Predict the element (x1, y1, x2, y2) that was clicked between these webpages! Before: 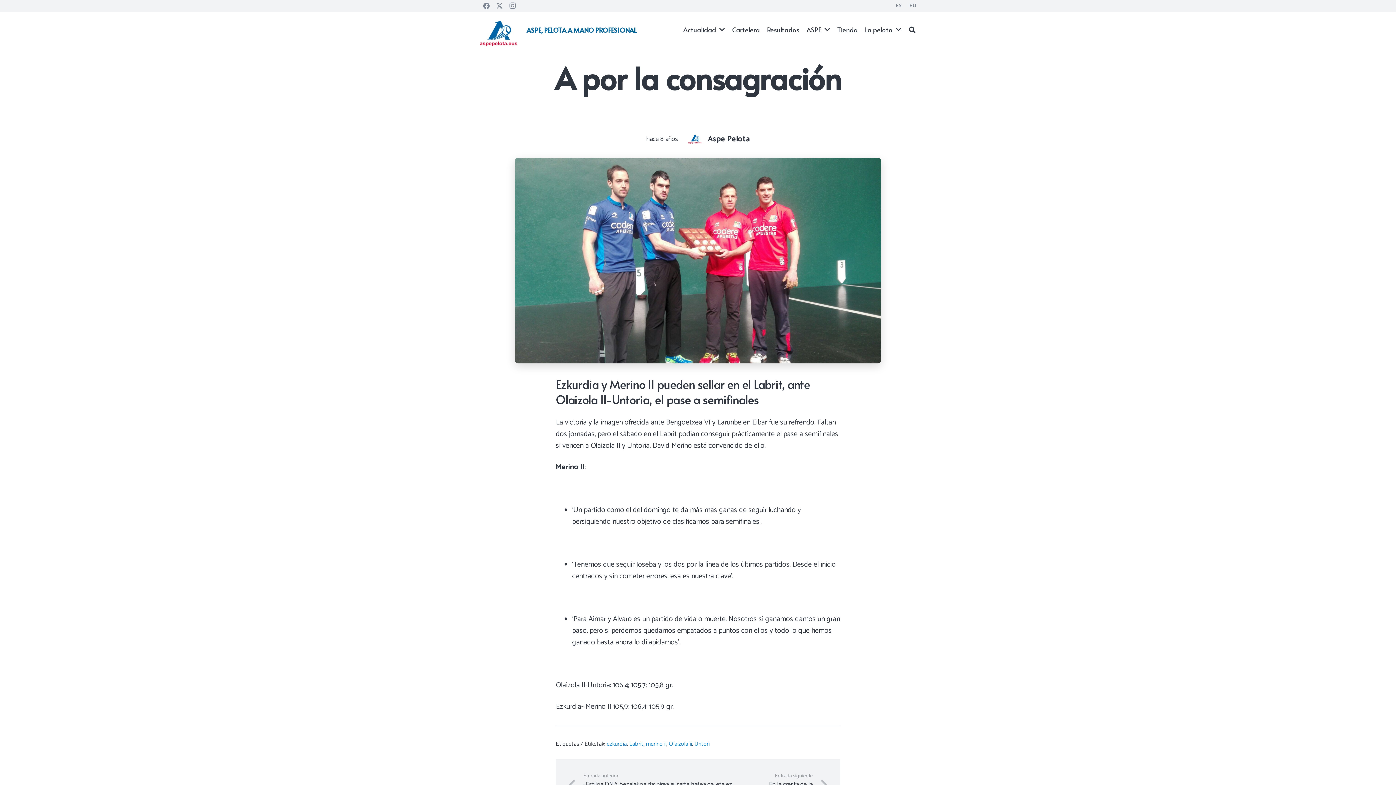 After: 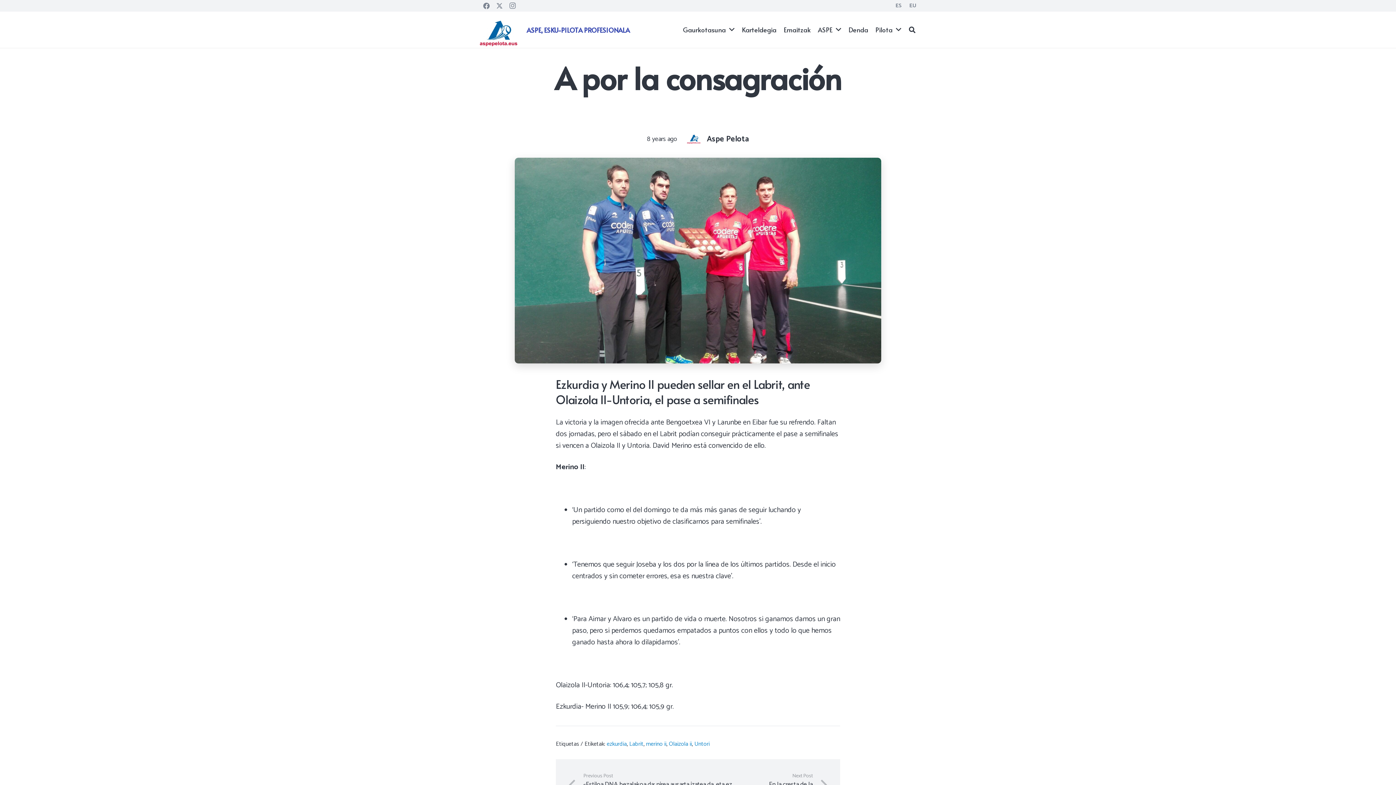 Action: bbox: (909, 1, 916, 10) label: EU